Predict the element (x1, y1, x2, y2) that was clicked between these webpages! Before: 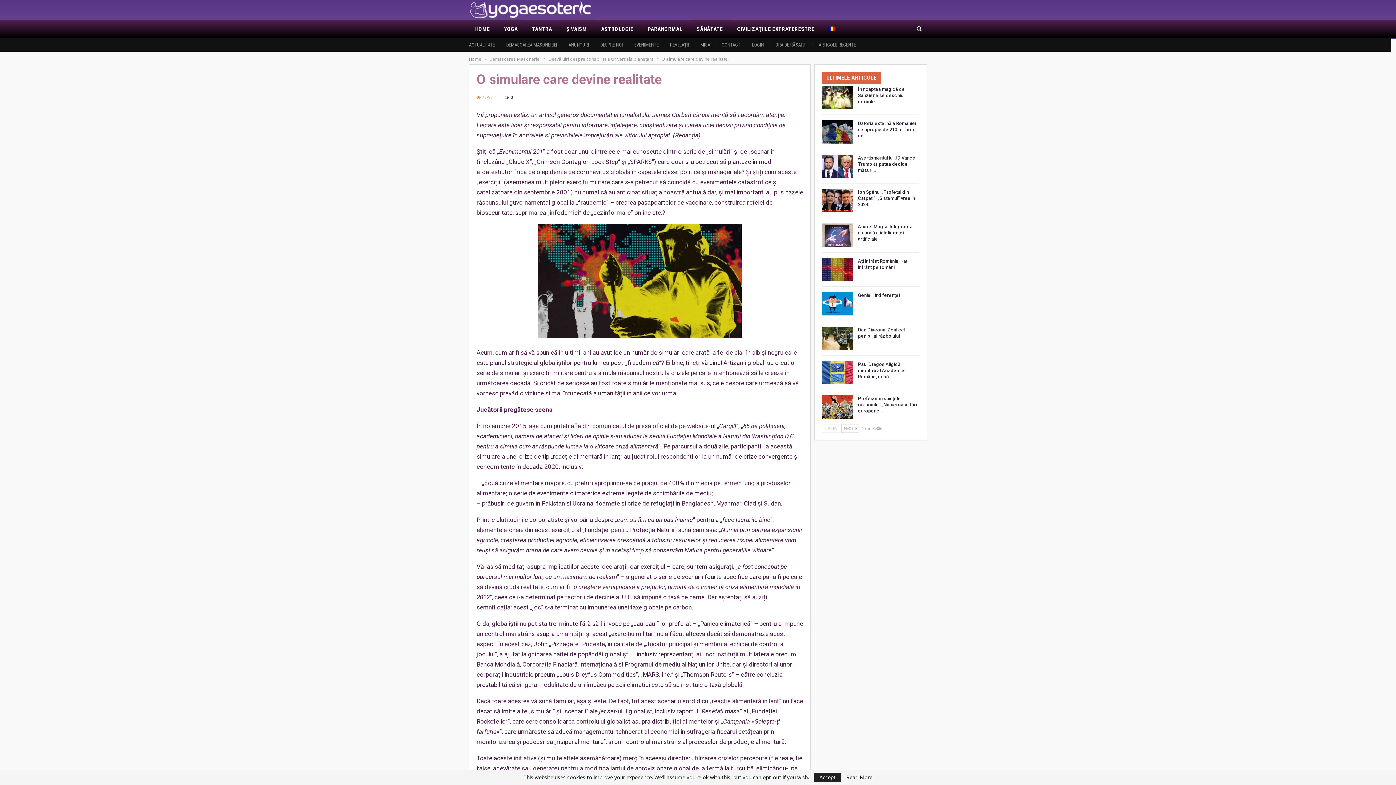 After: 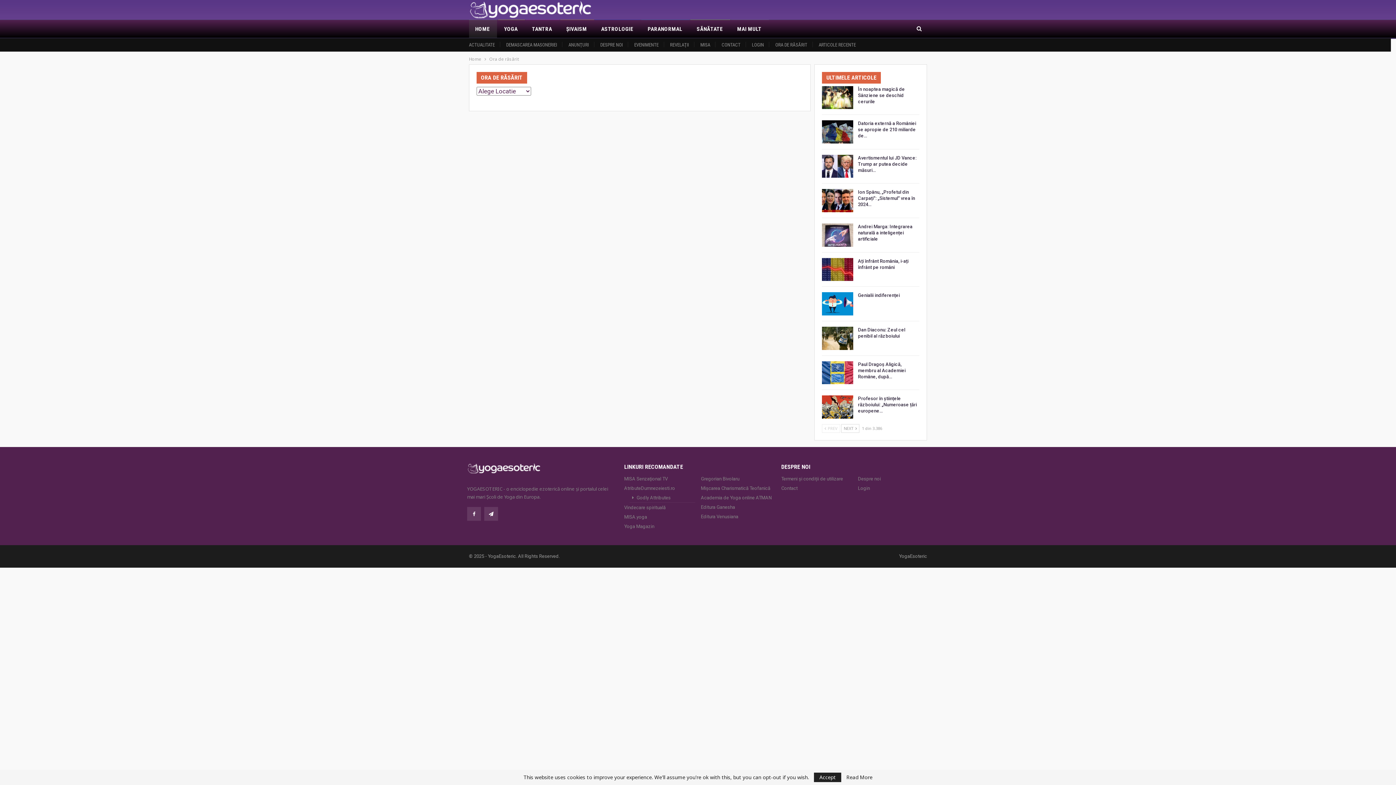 Action: bbox: (775, 42, 807, 47) label: ORA DE RĂSĂRIT